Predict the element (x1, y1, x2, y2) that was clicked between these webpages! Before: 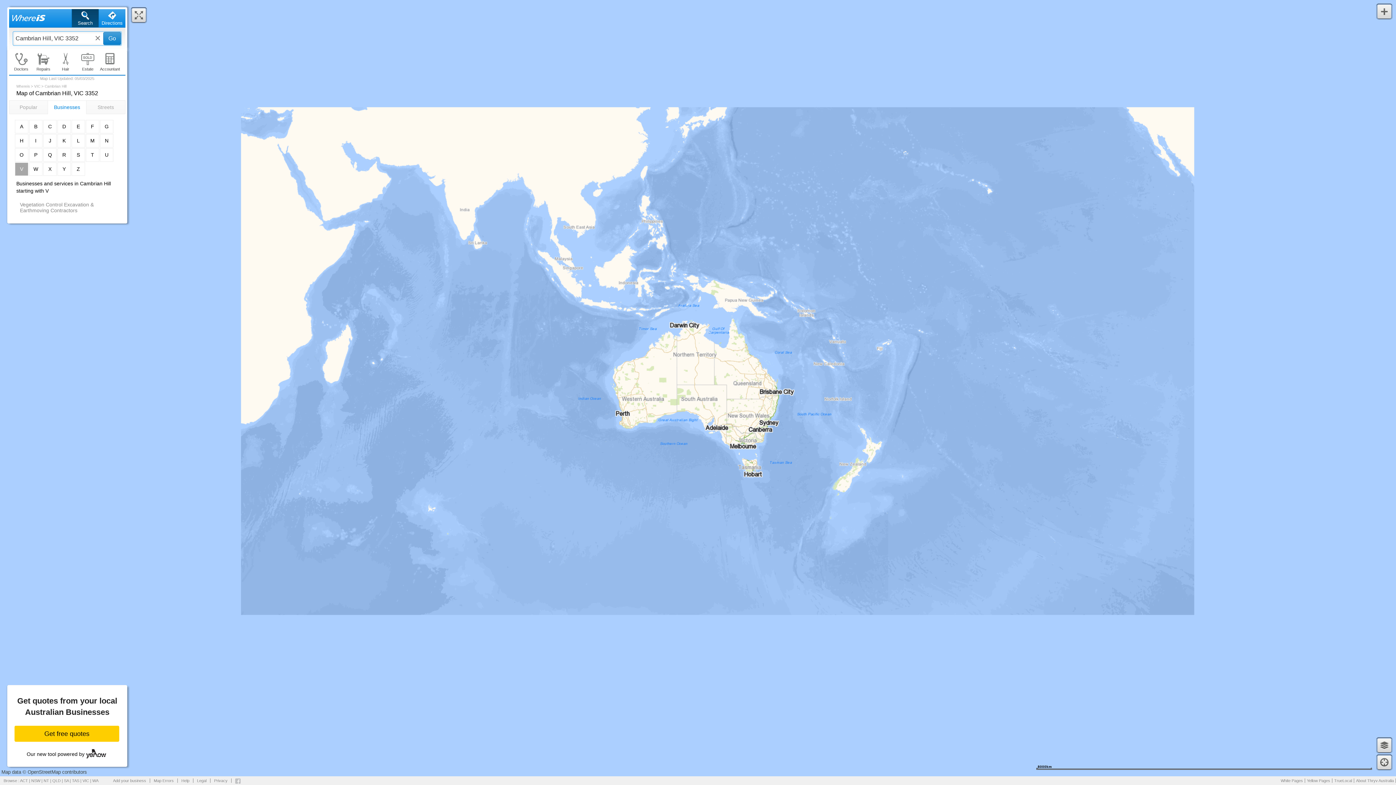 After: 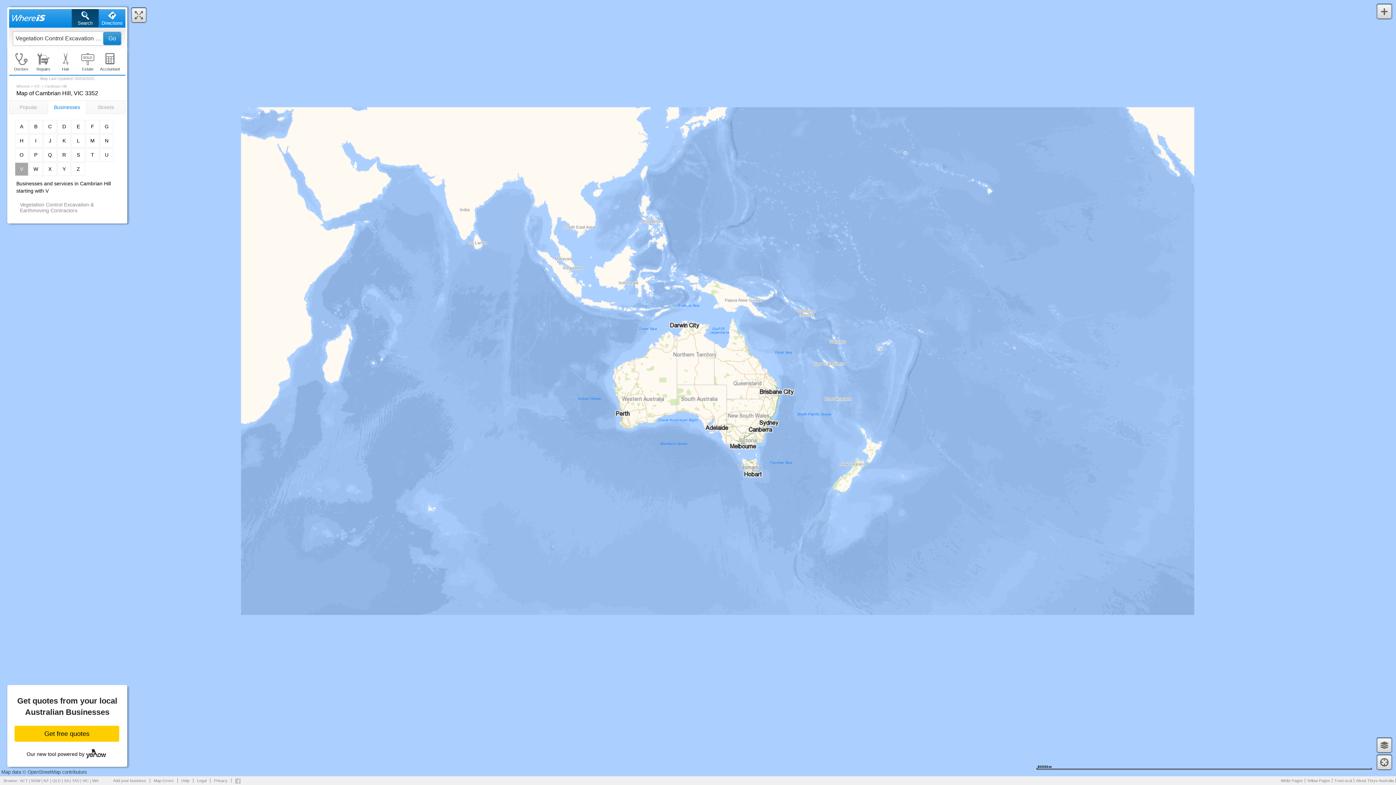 Action: label: Vegetation Control Excavation & Earthmoving Contractors bbox: (20, 201, 114, 213)